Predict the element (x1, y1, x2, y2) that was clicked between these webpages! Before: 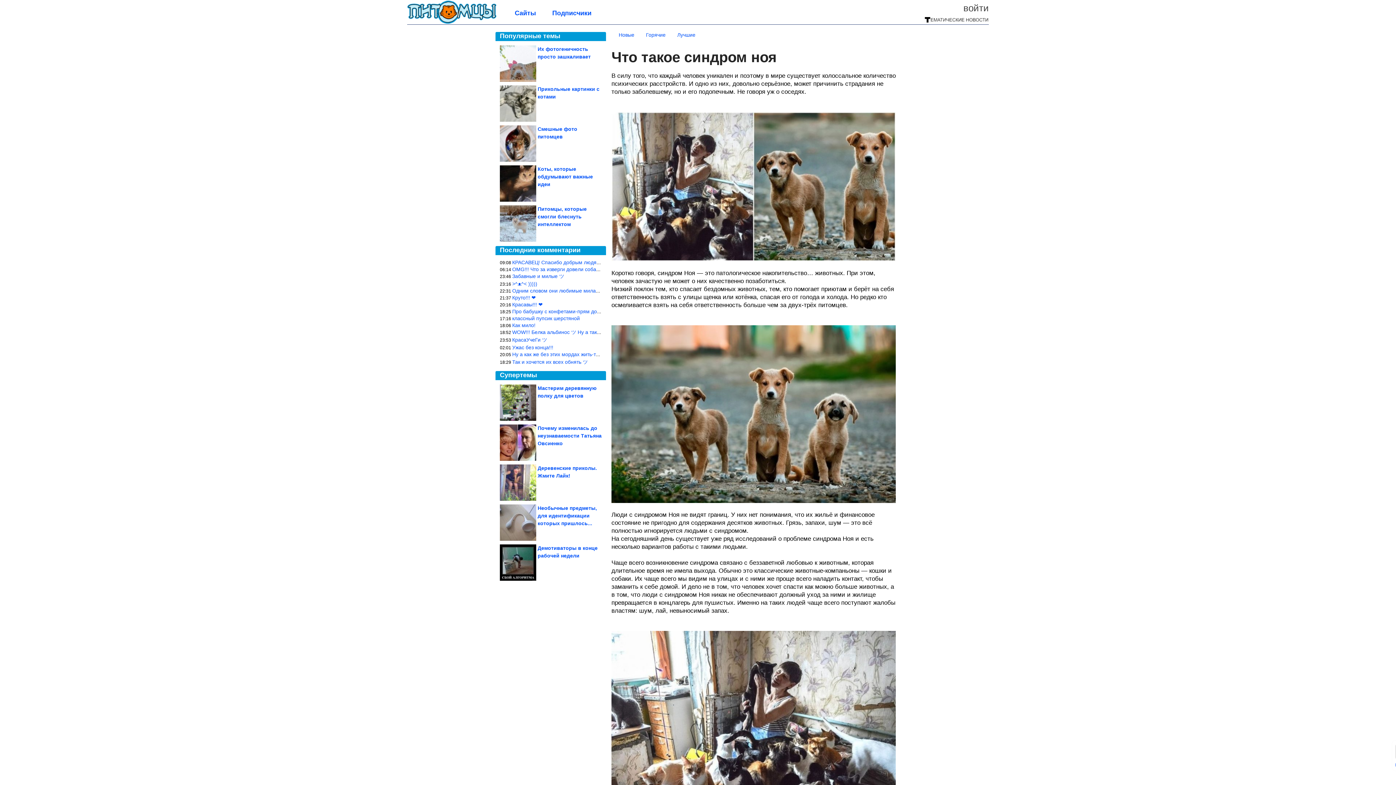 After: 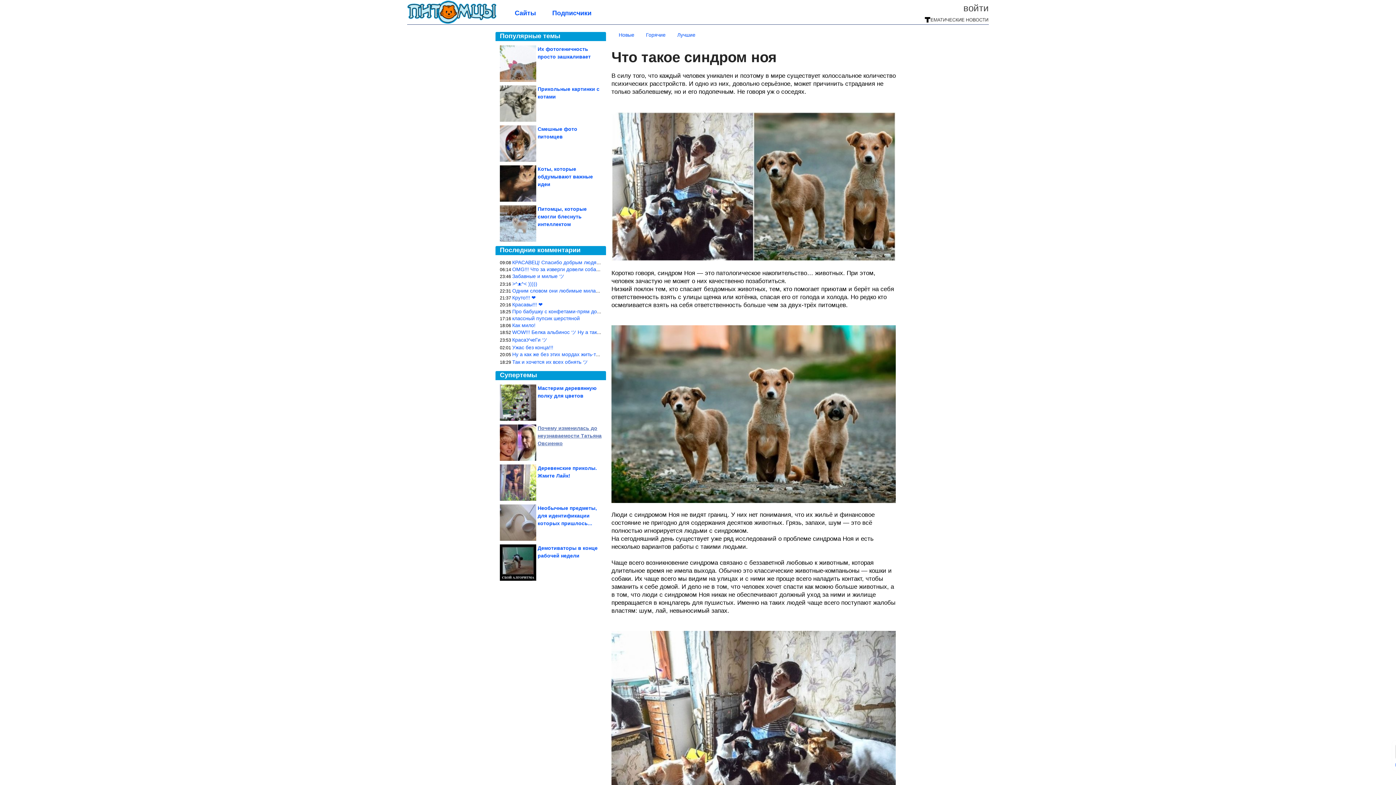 Action: bbox: (500, 424, 601, 461) label: Почему изменилась до неузнаваемости Татьяна Овсиенко